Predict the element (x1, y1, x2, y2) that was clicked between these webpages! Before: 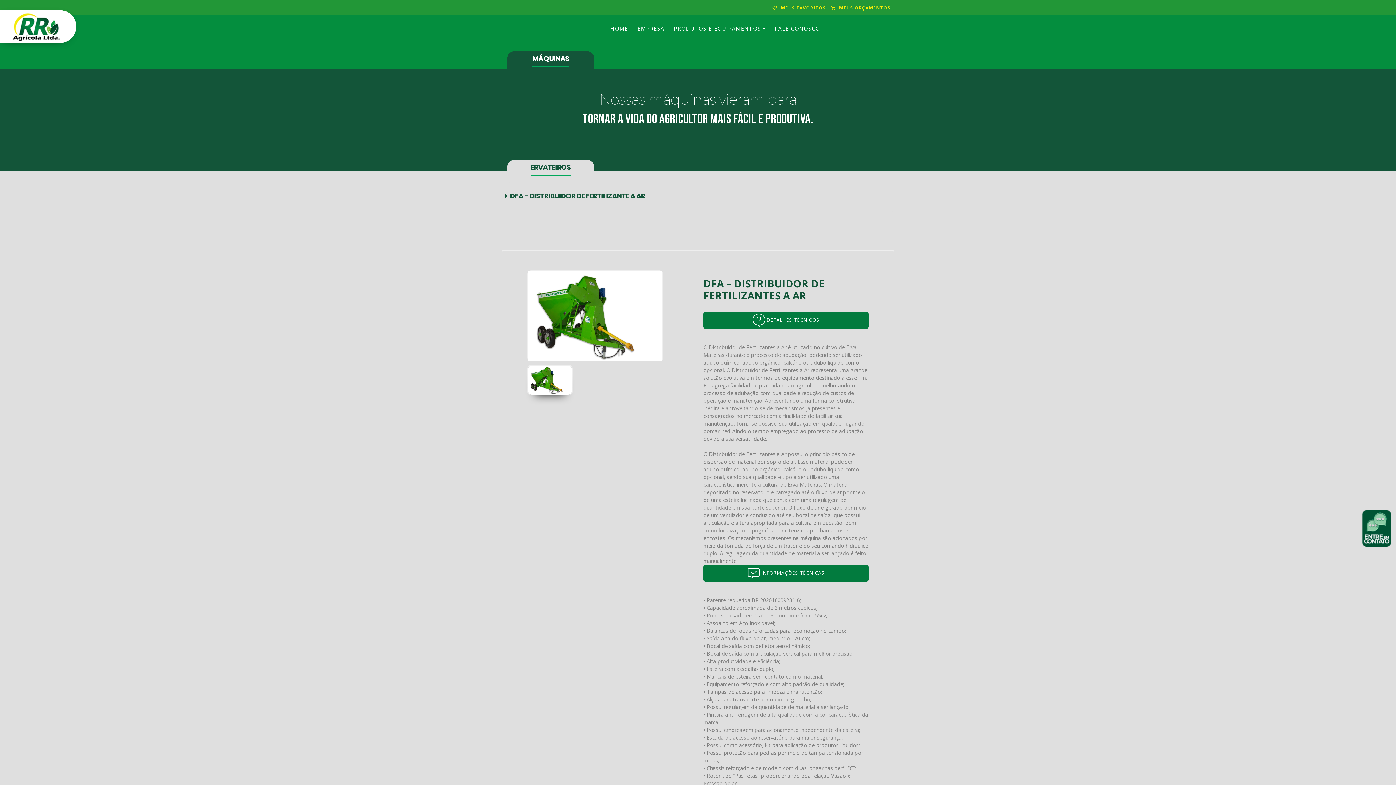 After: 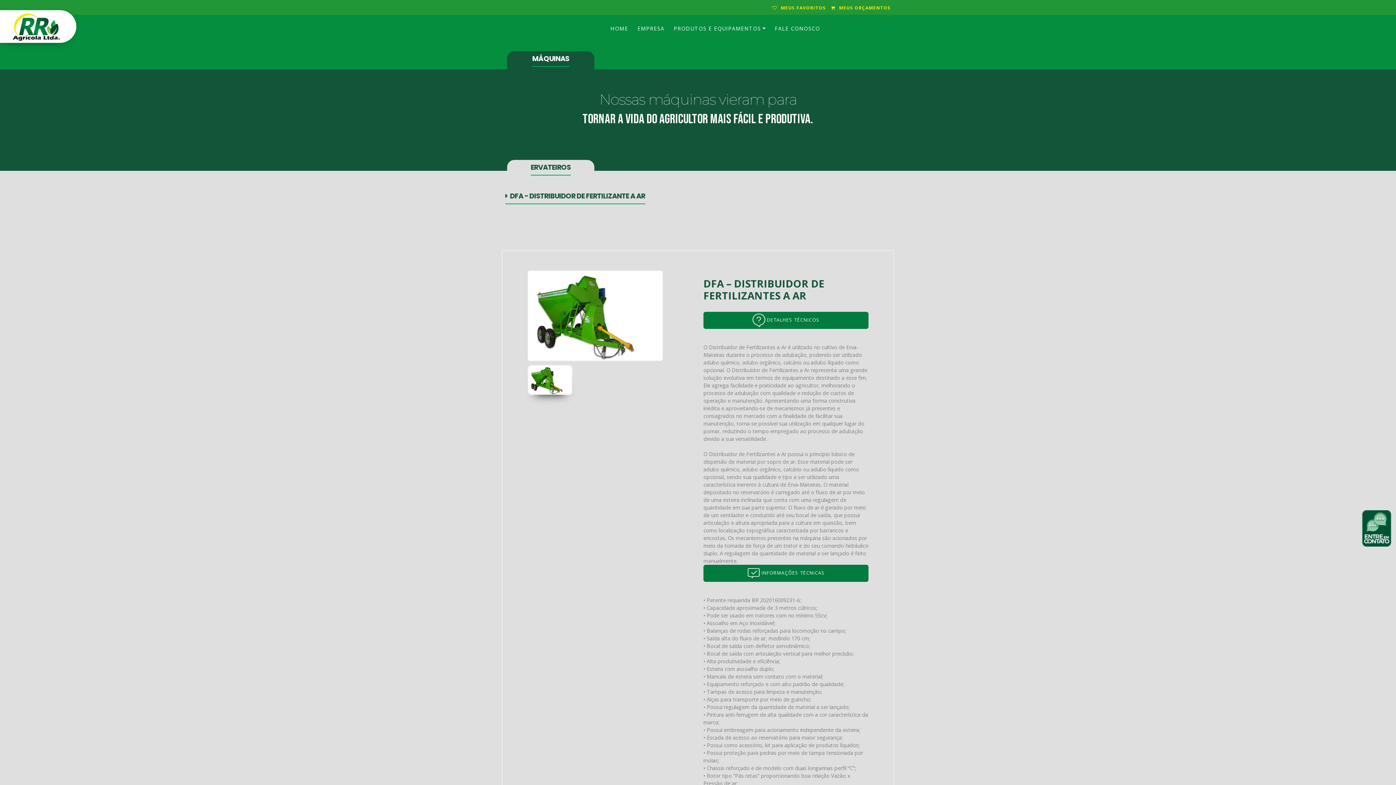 Action: bbox: (748, 313, 823, 327) label: DETALHES TÉCNICOS